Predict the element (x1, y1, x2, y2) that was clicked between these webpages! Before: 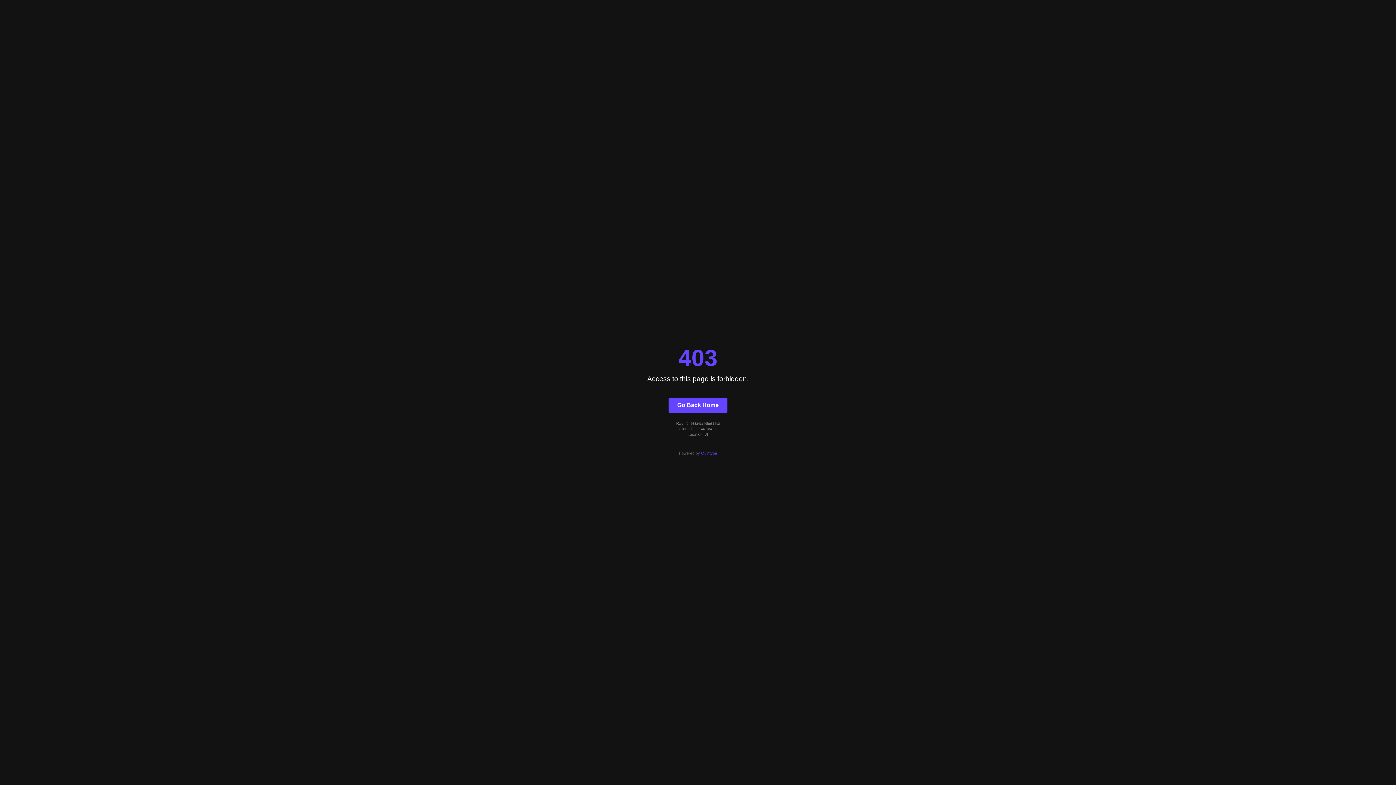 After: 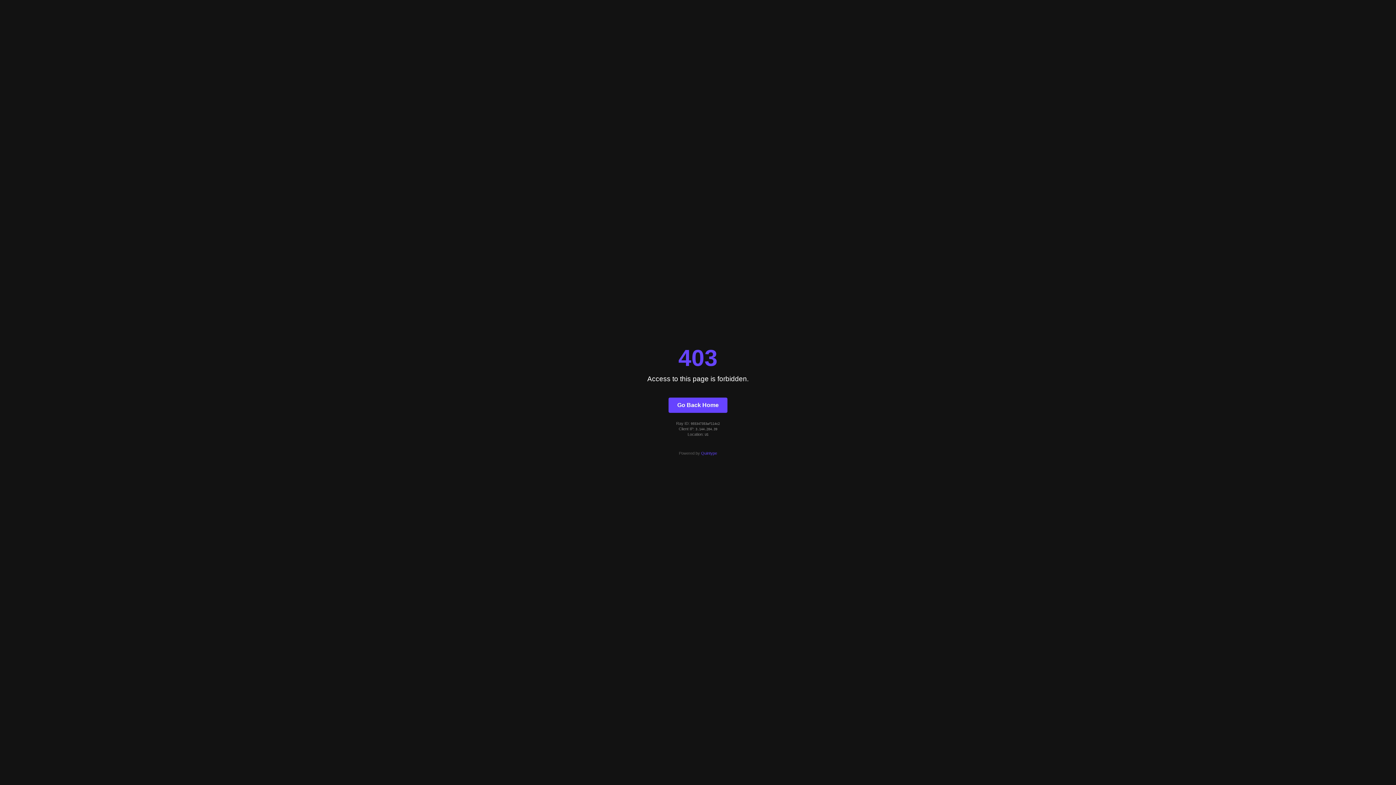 Action: bbox: (668, 397, 727, 412) label: Go Back Home